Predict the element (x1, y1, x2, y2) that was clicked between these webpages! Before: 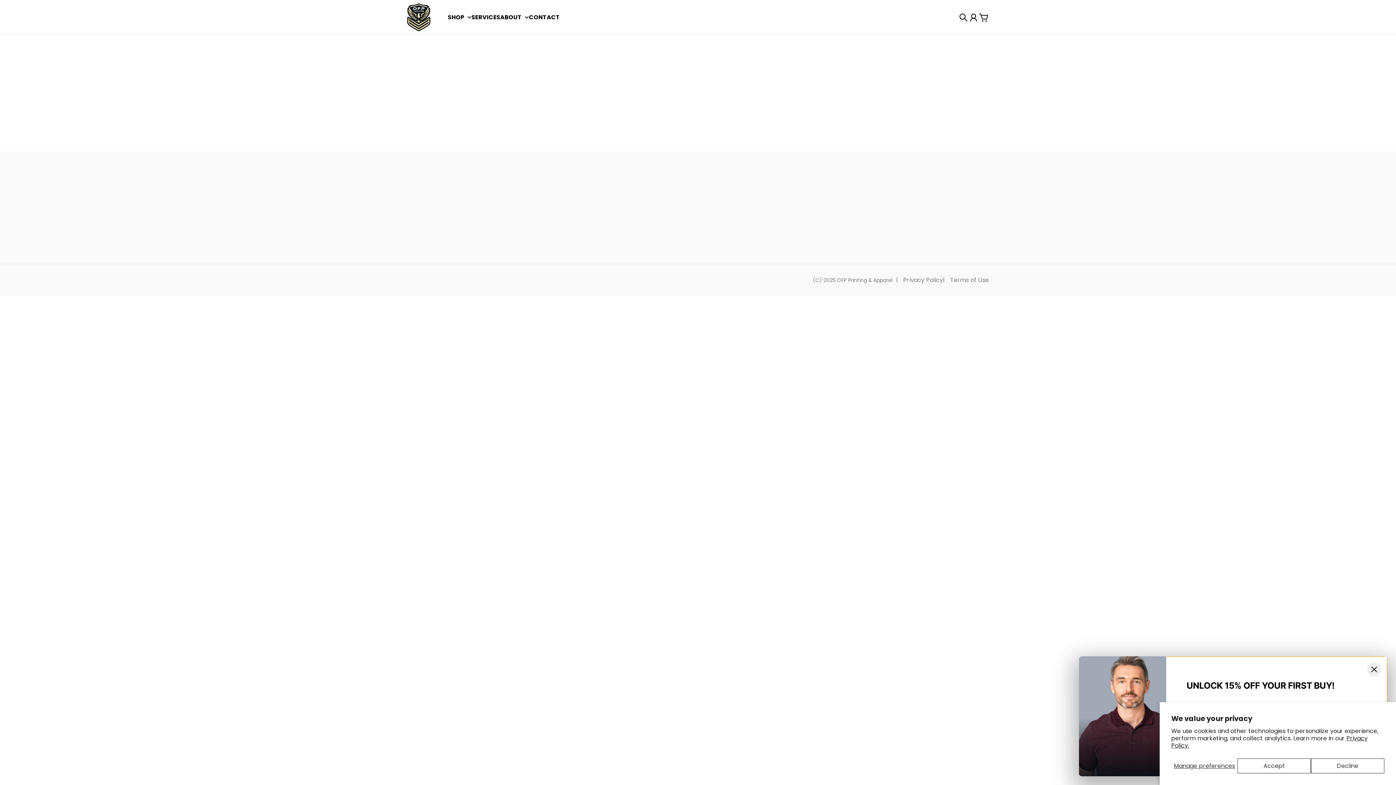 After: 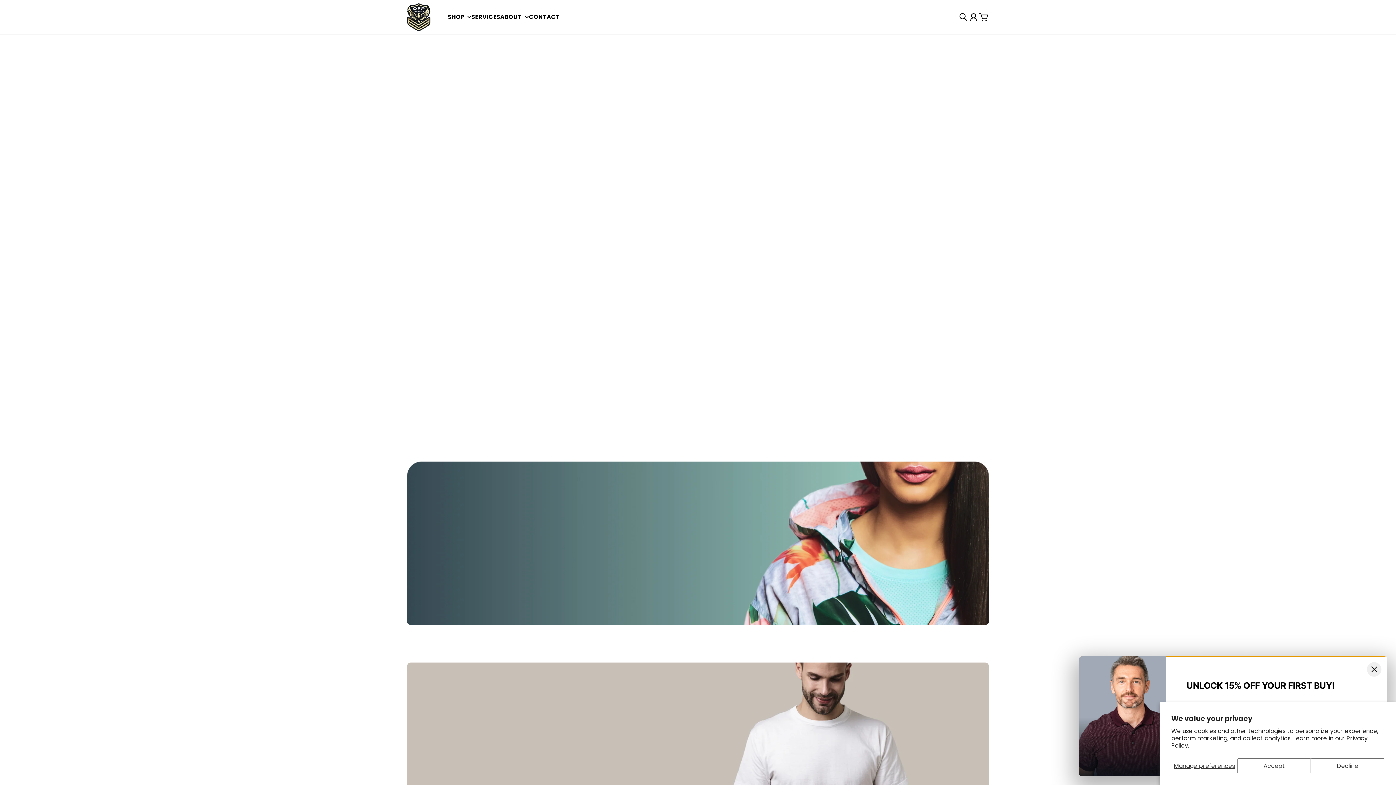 Action: label: Sales & Promotions bbox: (601, 211, 656, 220)